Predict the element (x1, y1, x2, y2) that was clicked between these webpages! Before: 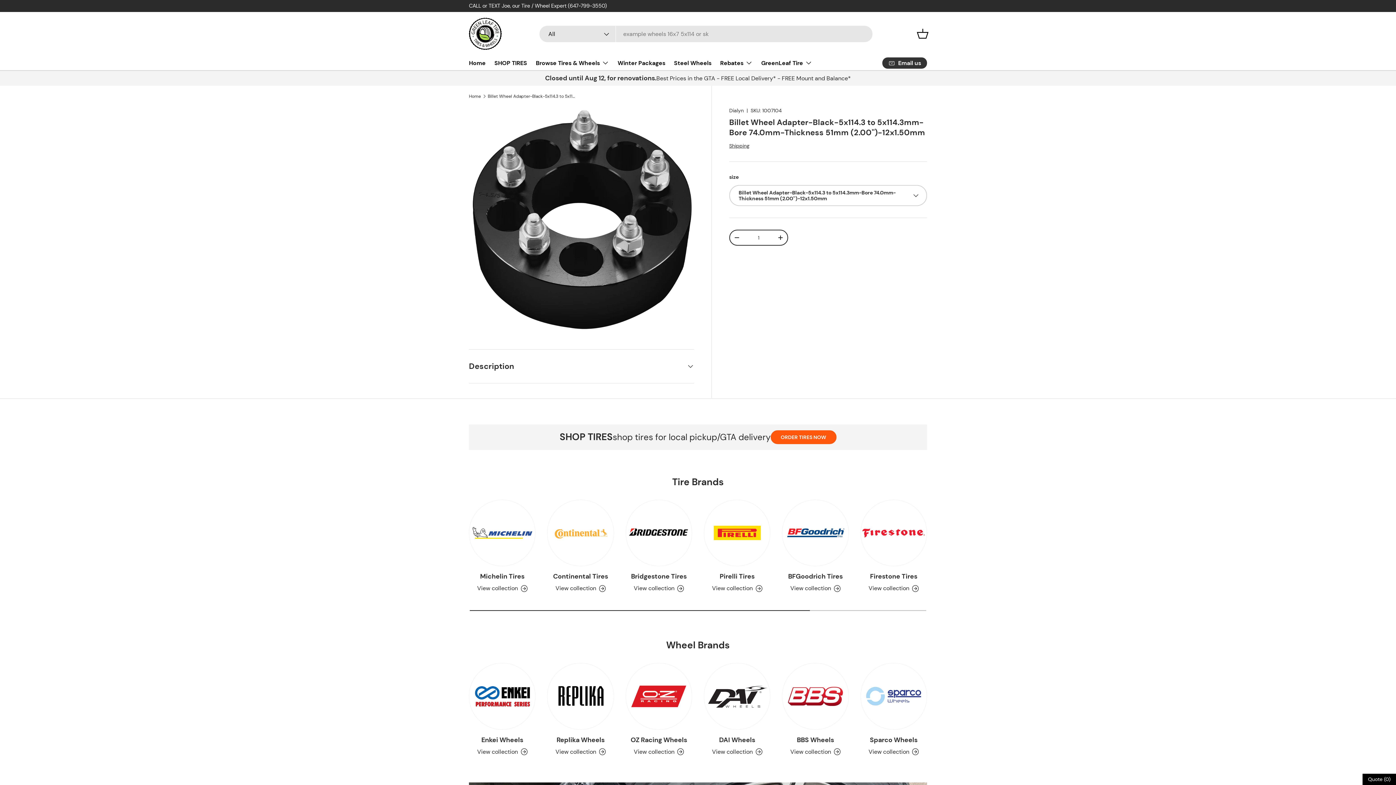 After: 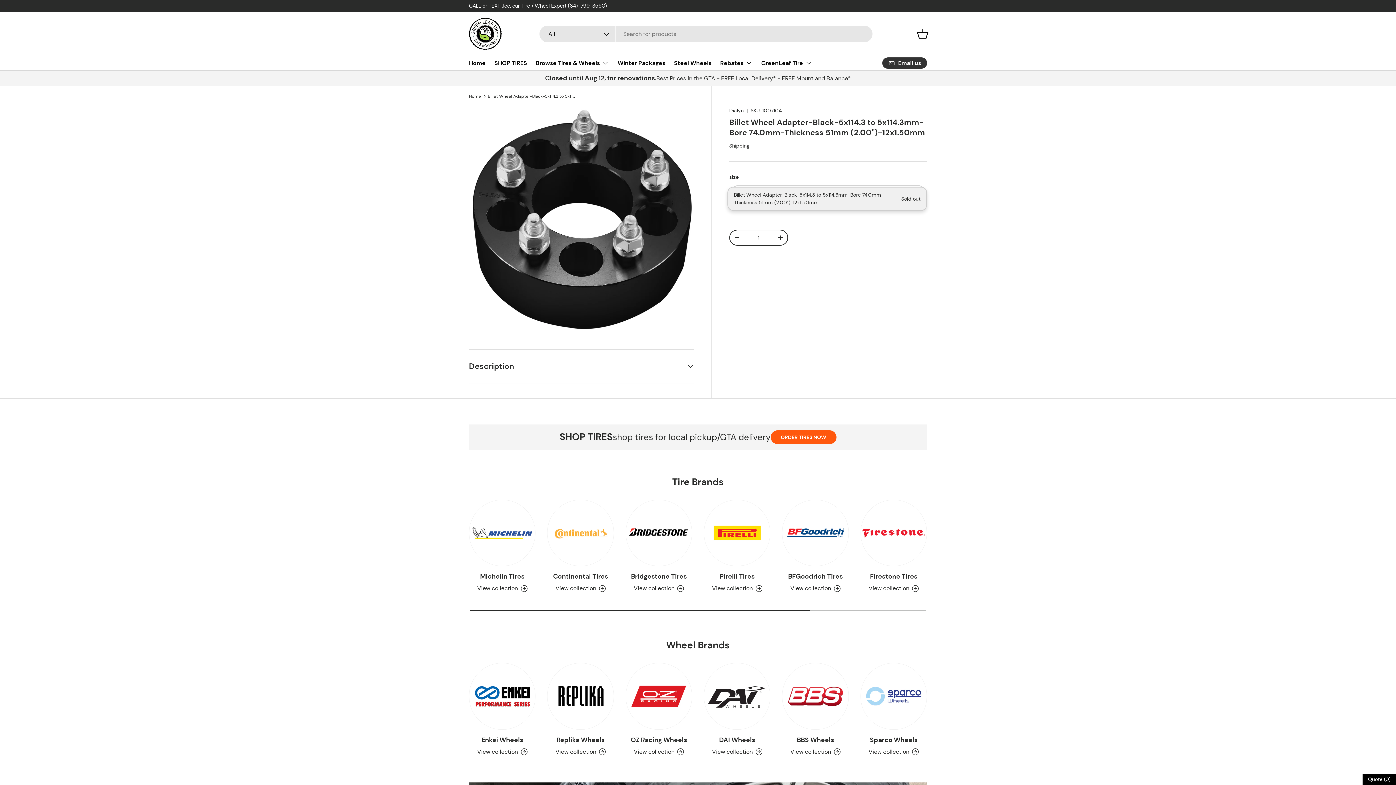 Action: bbox: (729, 185, 927, 206) label: Billet Wheel Adapter-Black-5x114.3 to 5x114.3mm-Bore 74.0mm-Thickness 51mm (2.00'')-12x1.50mm